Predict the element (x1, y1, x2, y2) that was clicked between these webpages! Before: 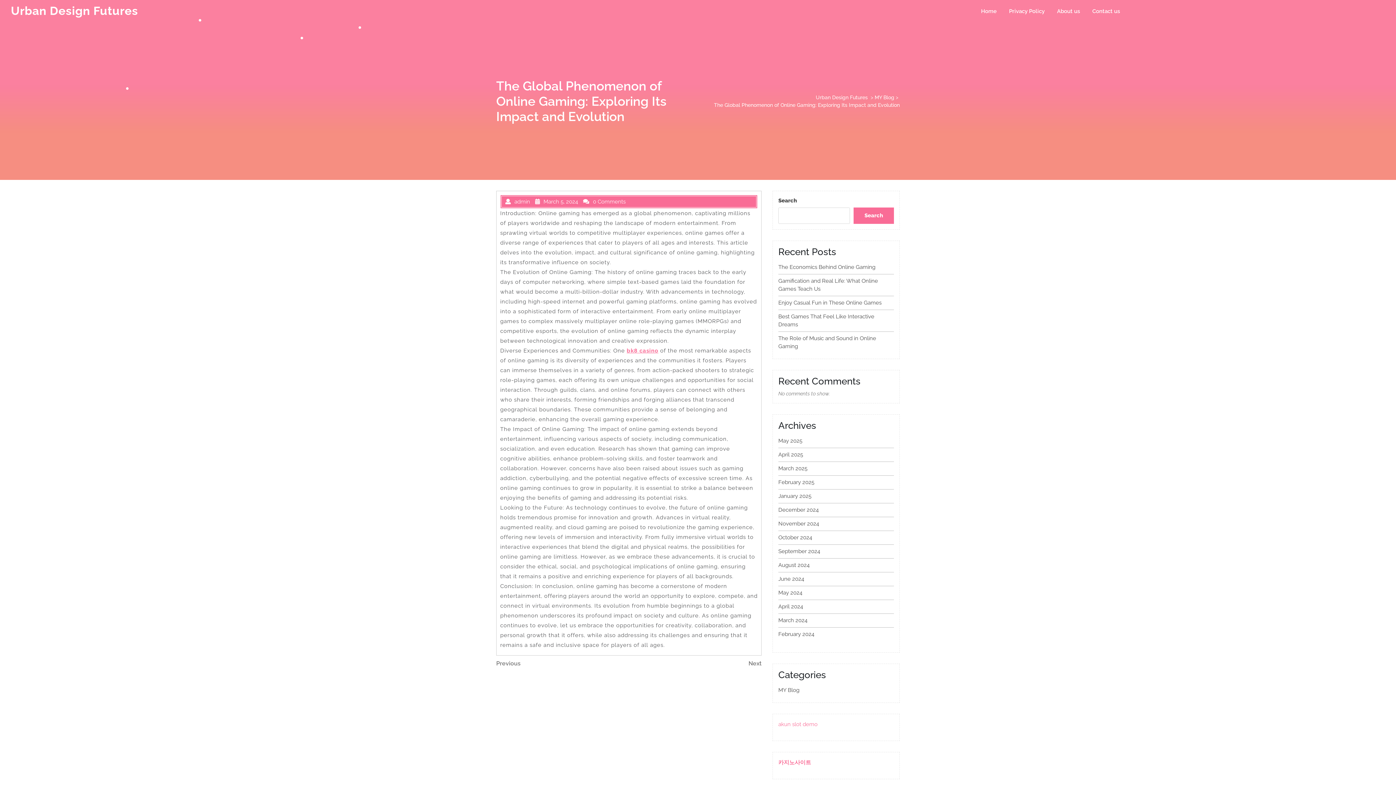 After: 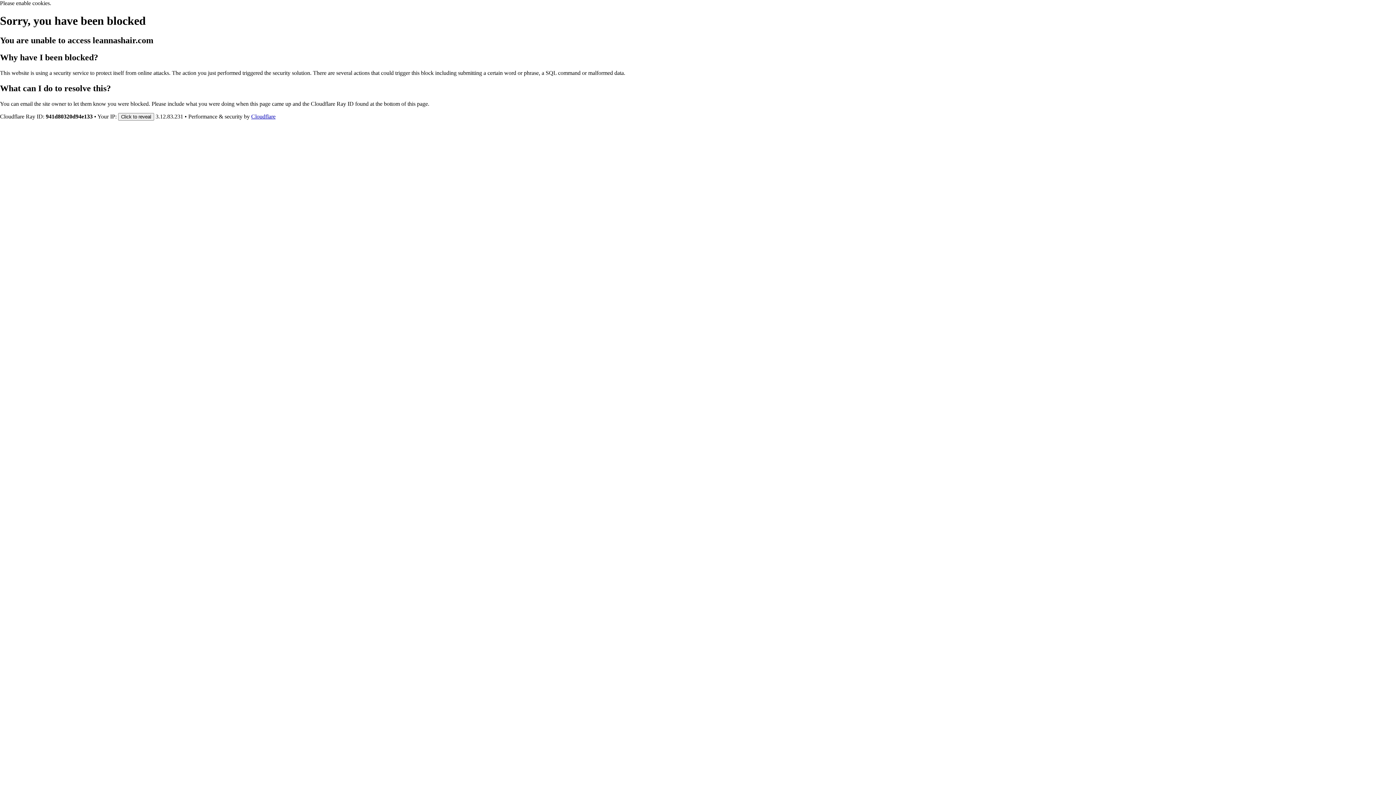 Action: label: akun slot demo bbox: (778, 721, 817, 727)